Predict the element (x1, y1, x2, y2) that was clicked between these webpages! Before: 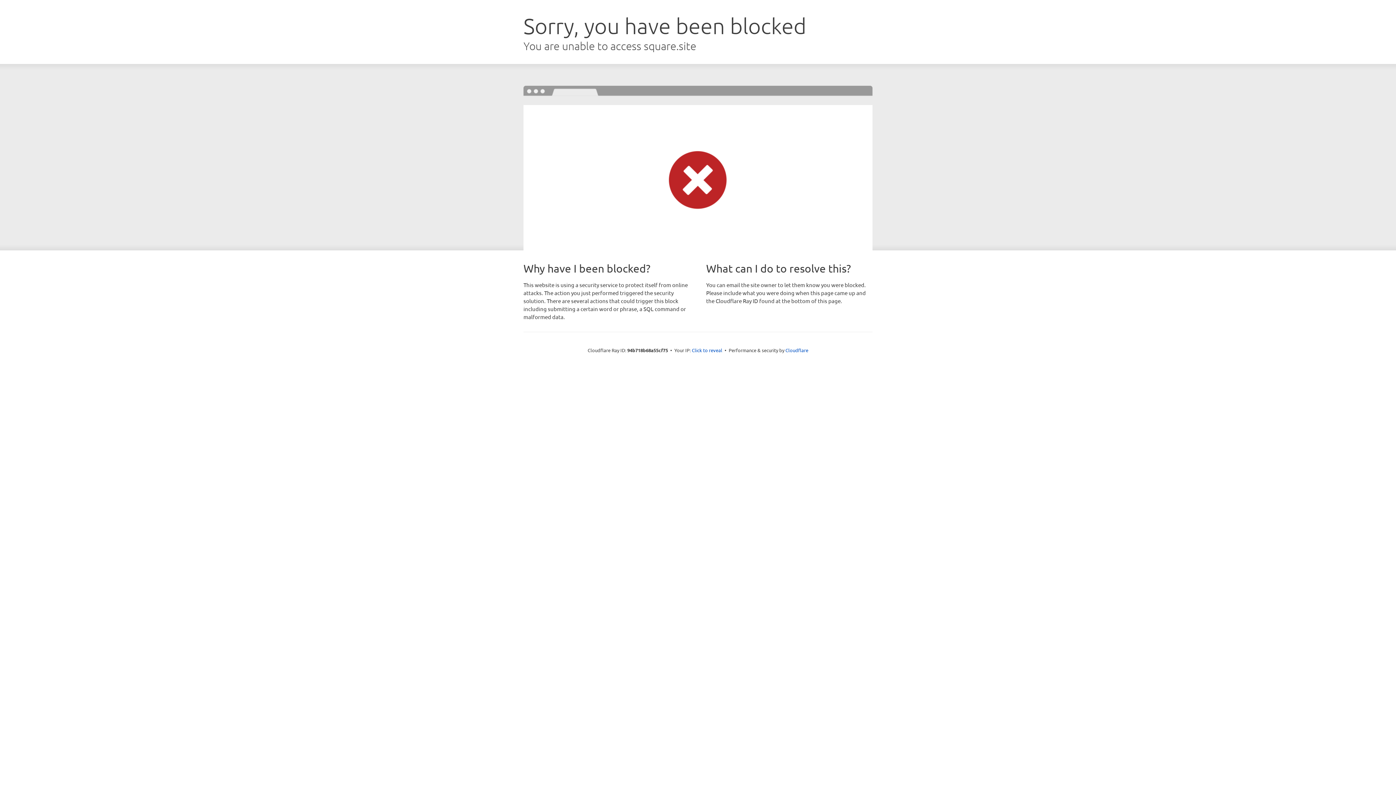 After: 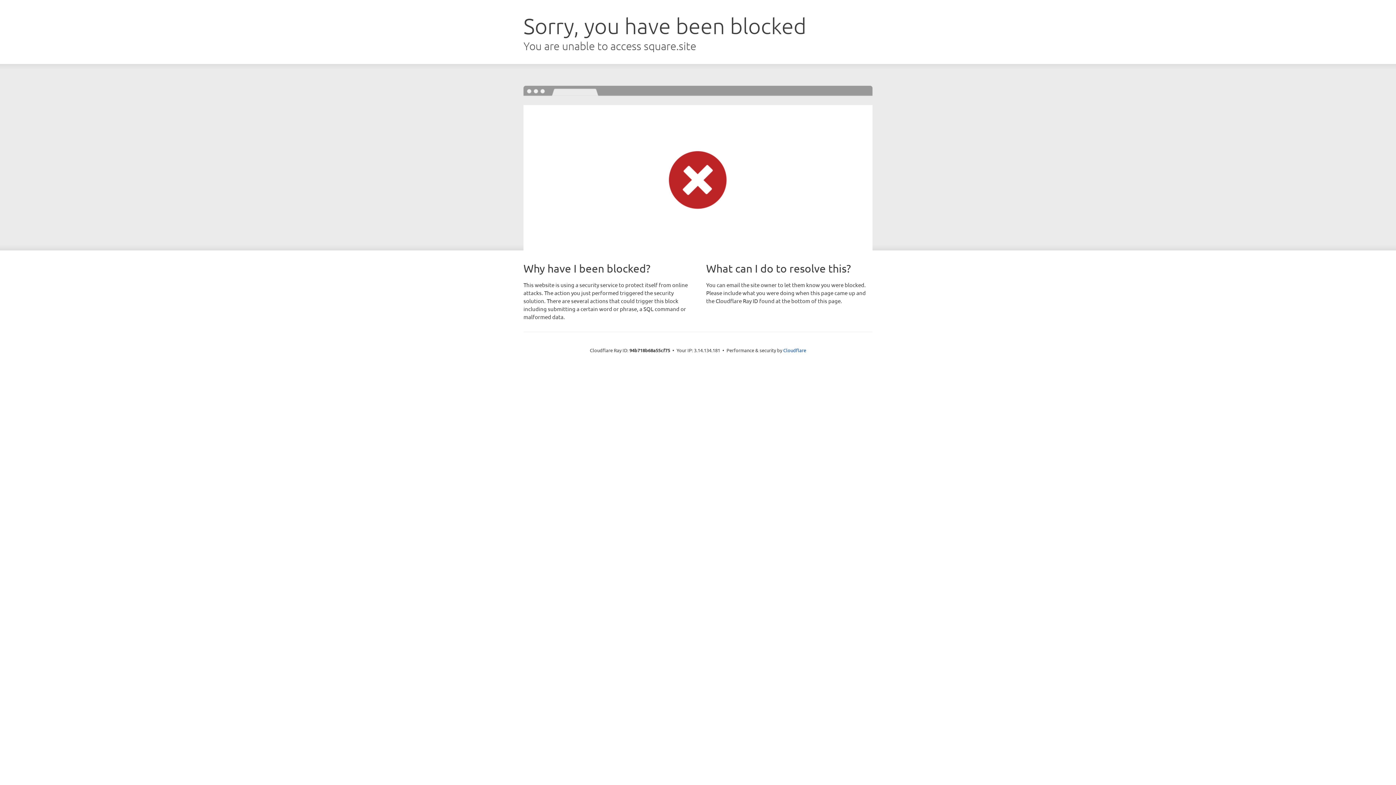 Action: label: Click to reveal bbox: (692, 346, 722, 353)